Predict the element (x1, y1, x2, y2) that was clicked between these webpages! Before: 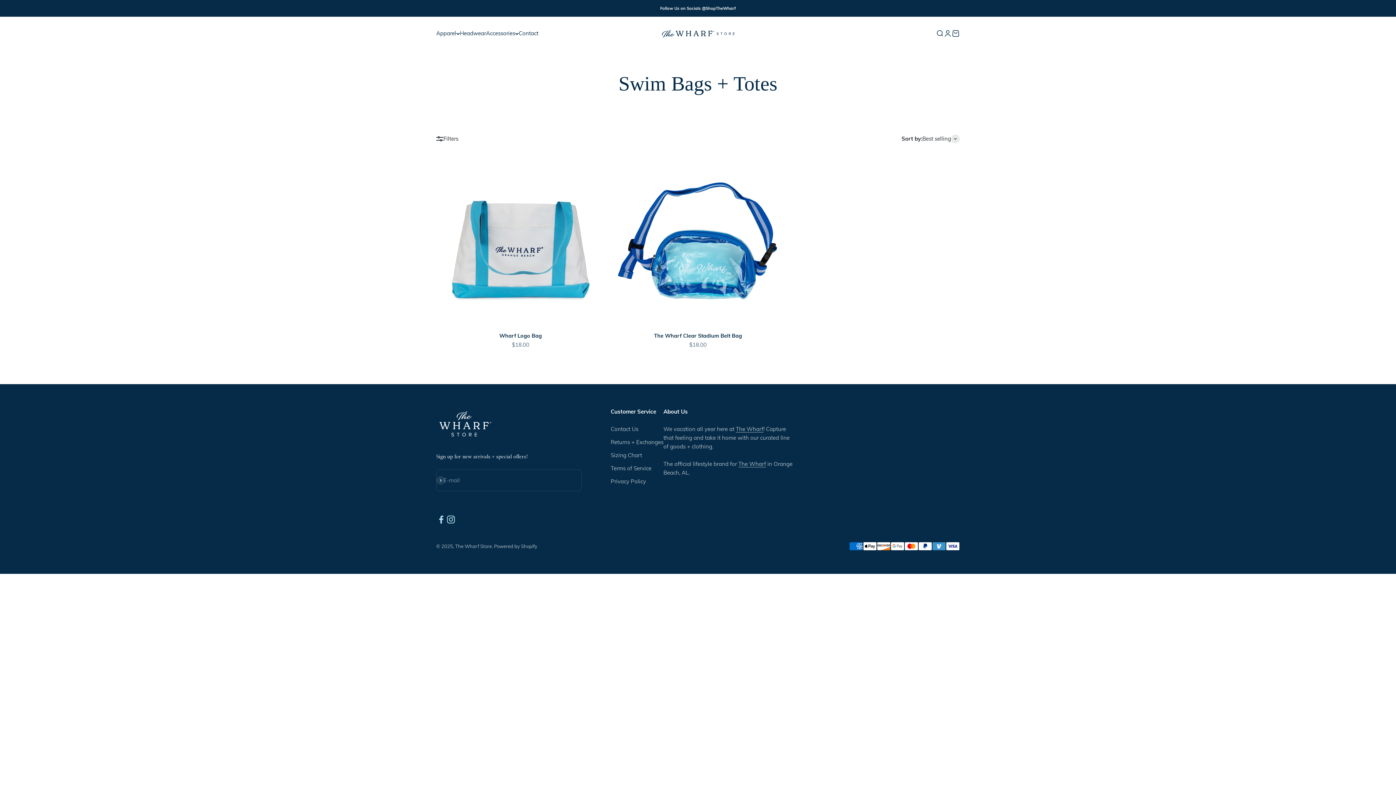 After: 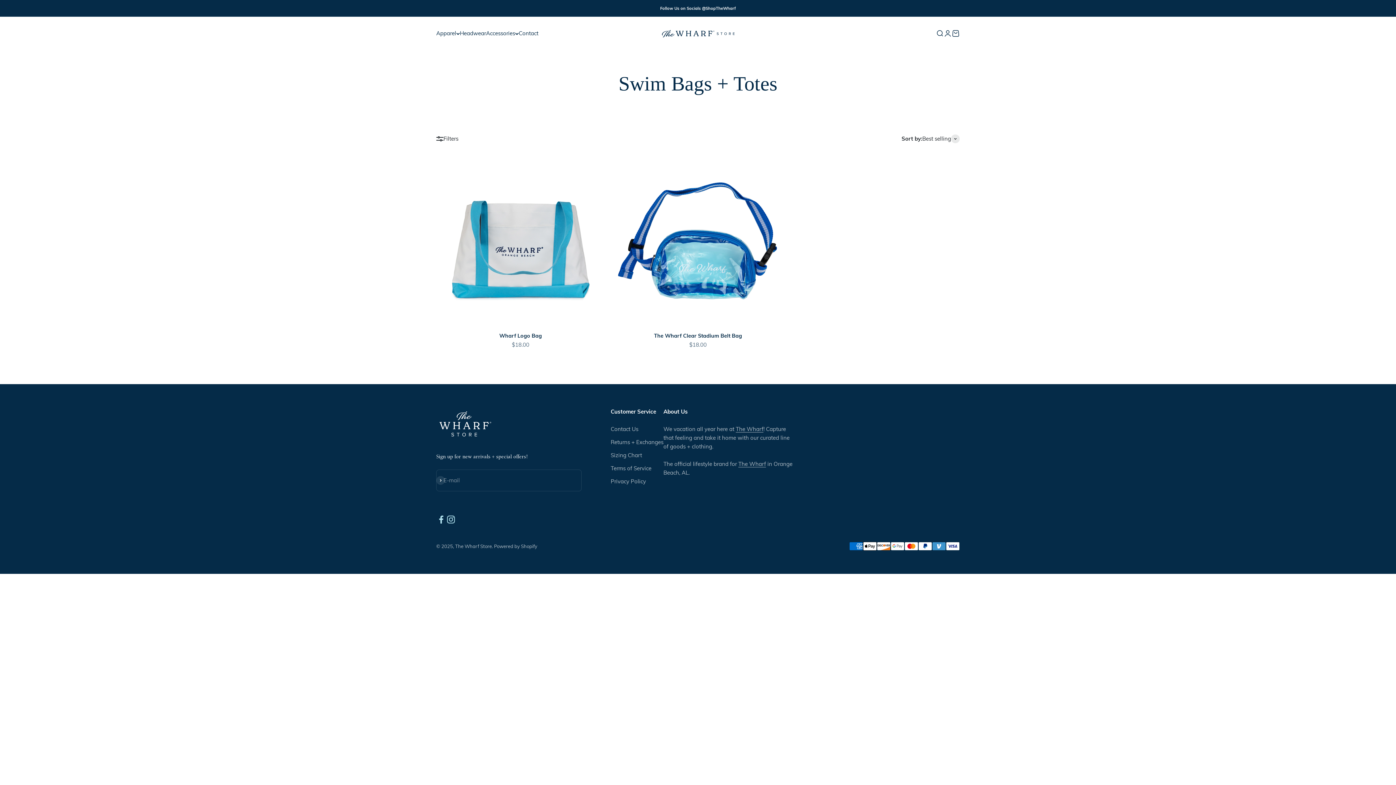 Action: label: Follow on Instagram bbox: (446, 514, 456, 524)